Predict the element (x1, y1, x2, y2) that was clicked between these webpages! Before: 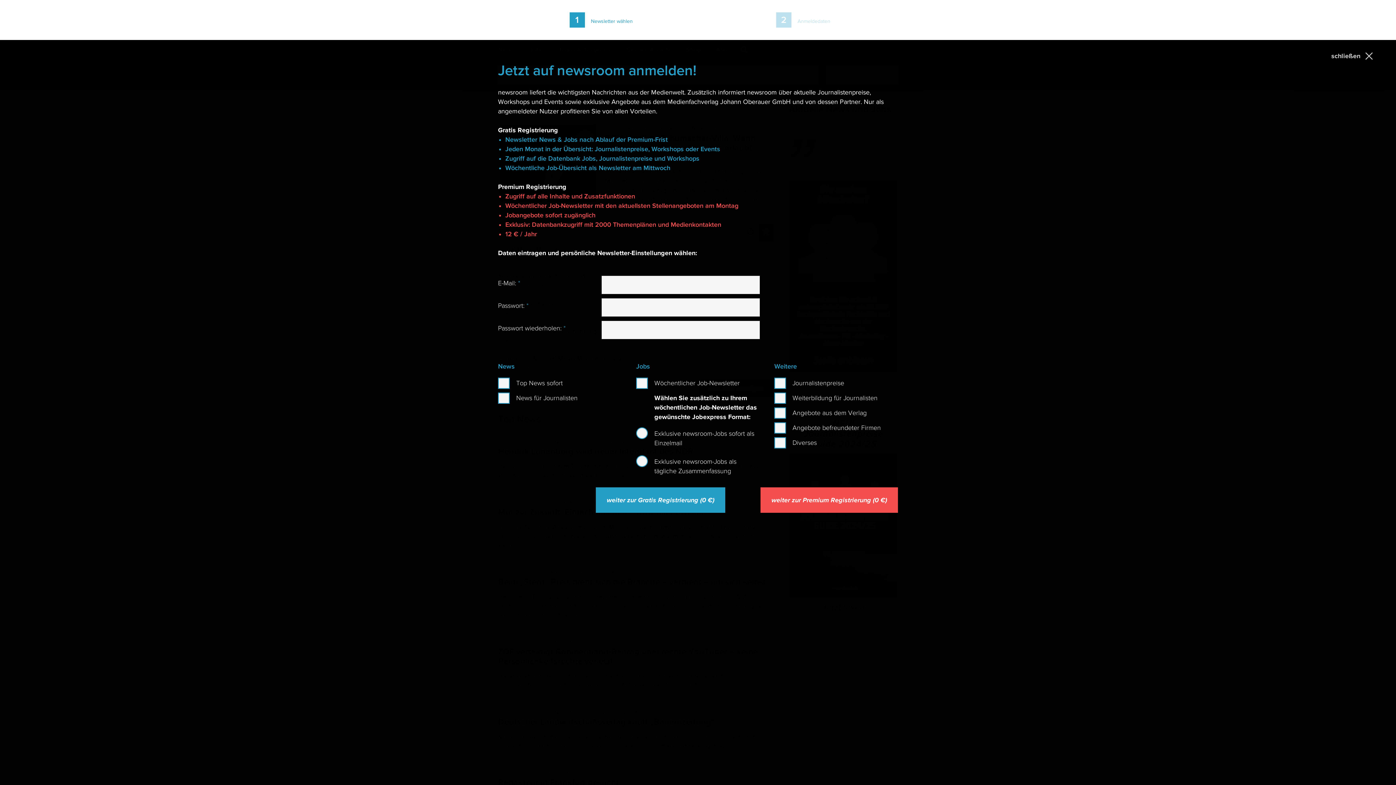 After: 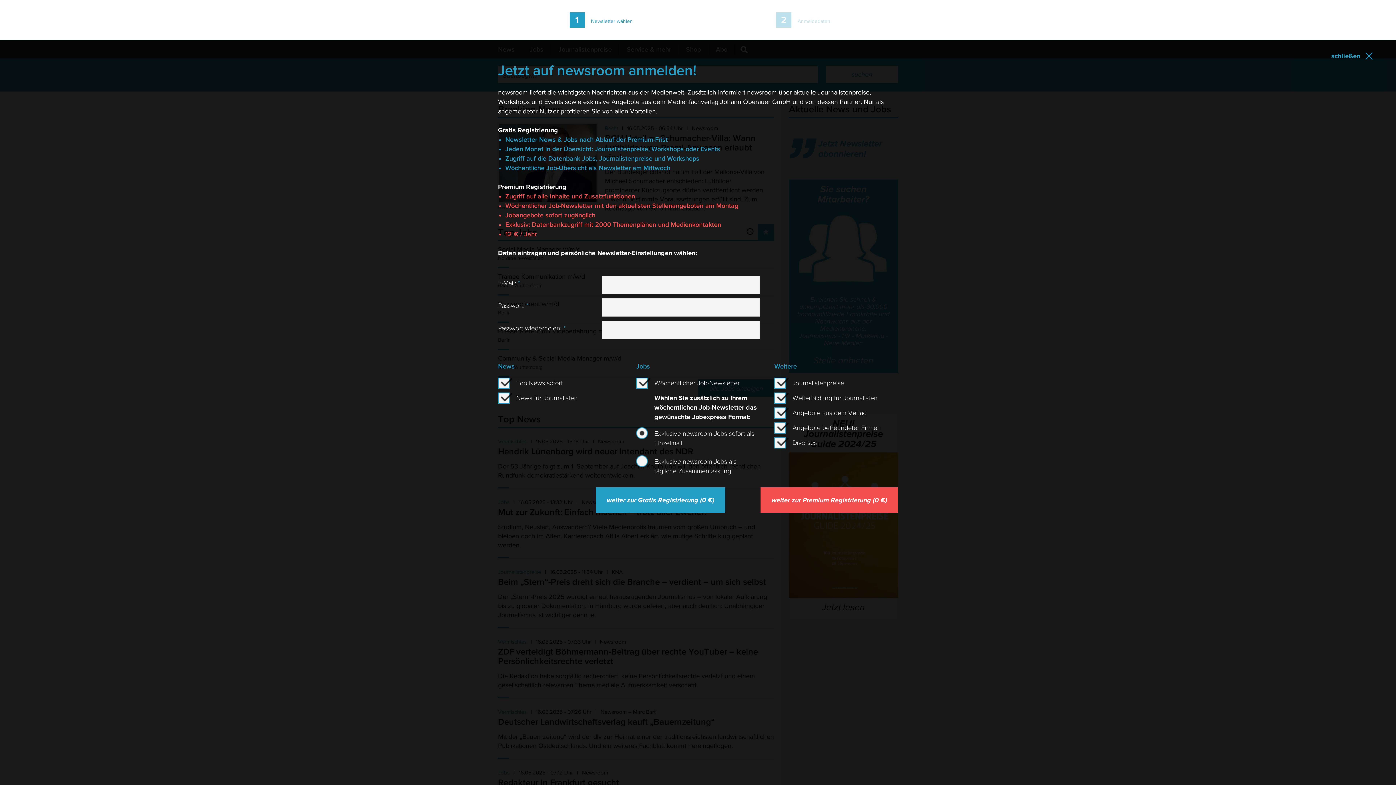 Action: bbox: (1331, 47, 1374, 69) label: schließen
×